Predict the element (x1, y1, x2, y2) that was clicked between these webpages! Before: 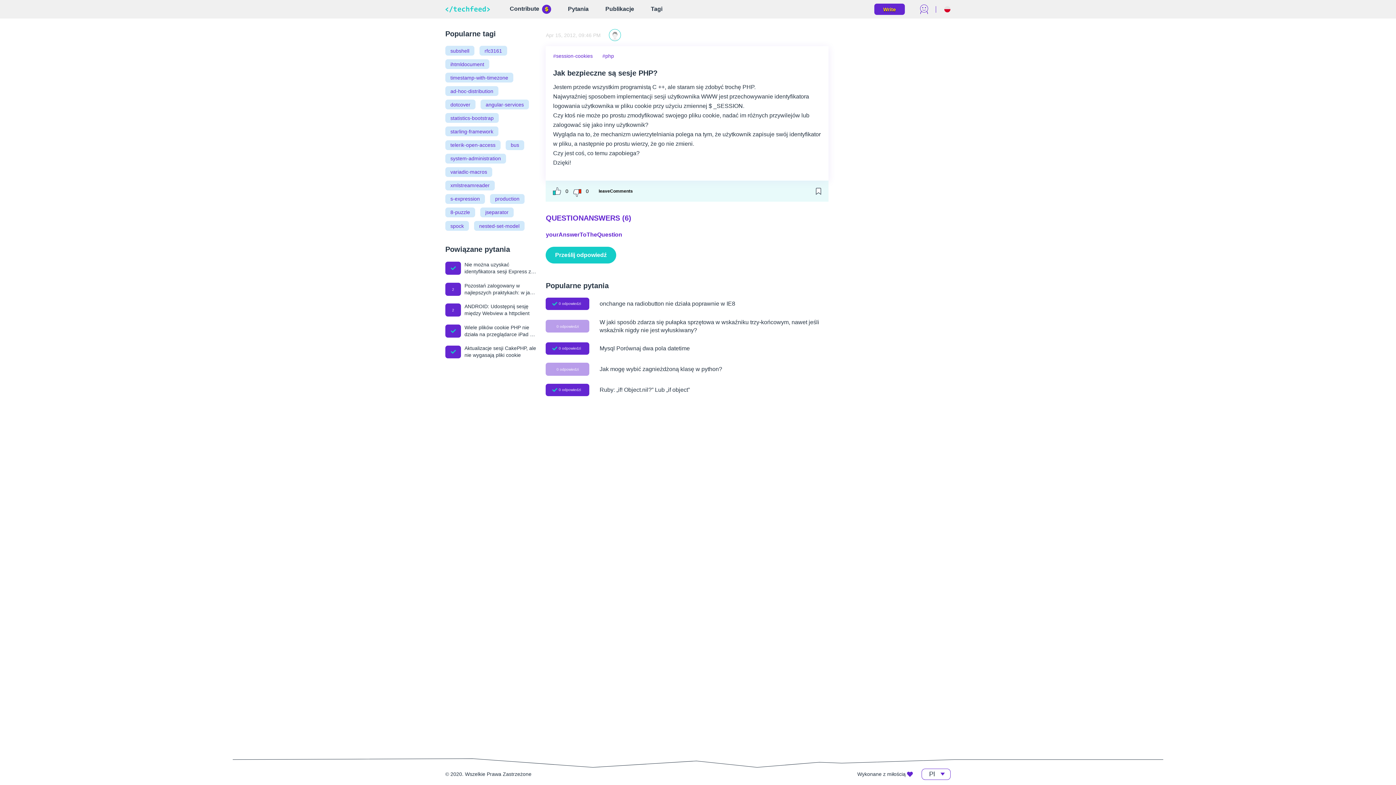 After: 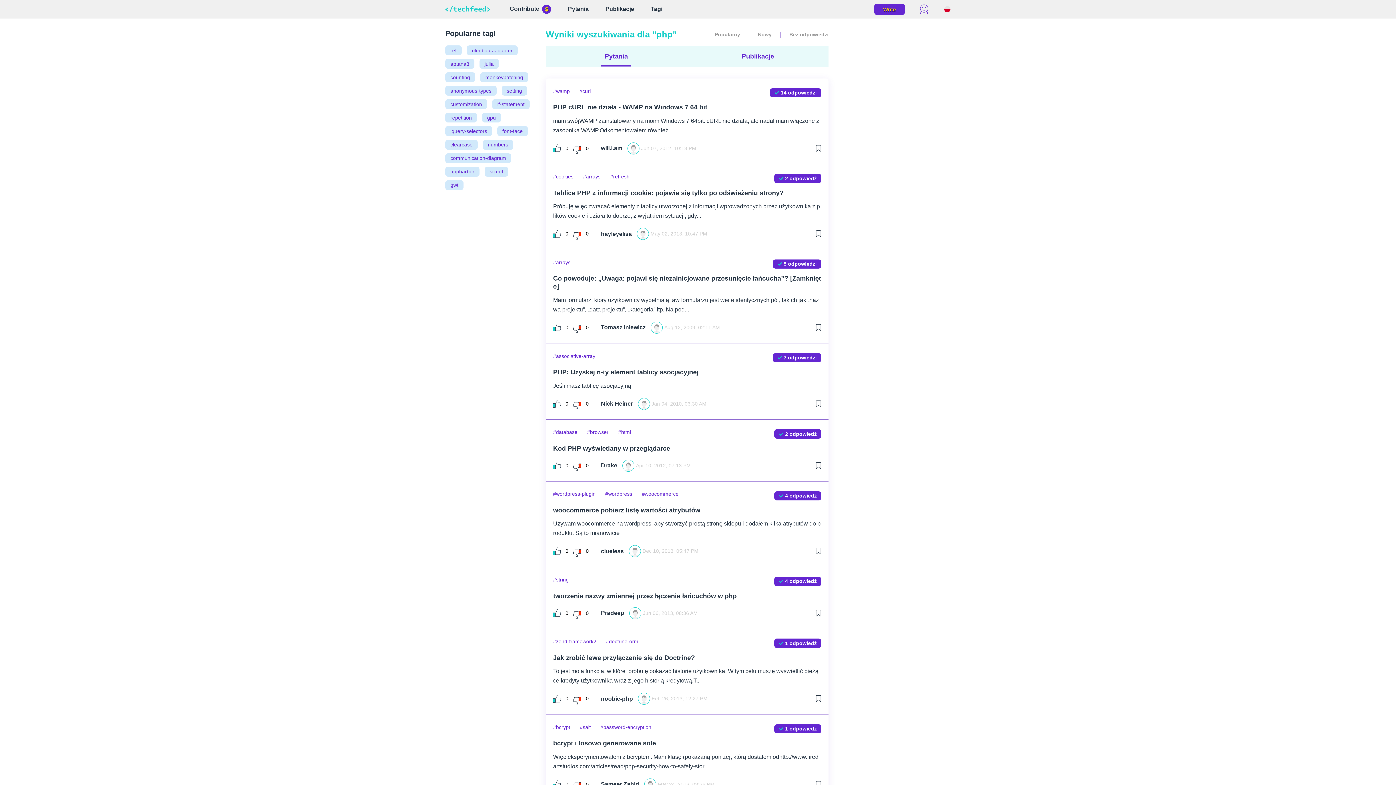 Action: label: php bbox: (602, 53, 614, 58)